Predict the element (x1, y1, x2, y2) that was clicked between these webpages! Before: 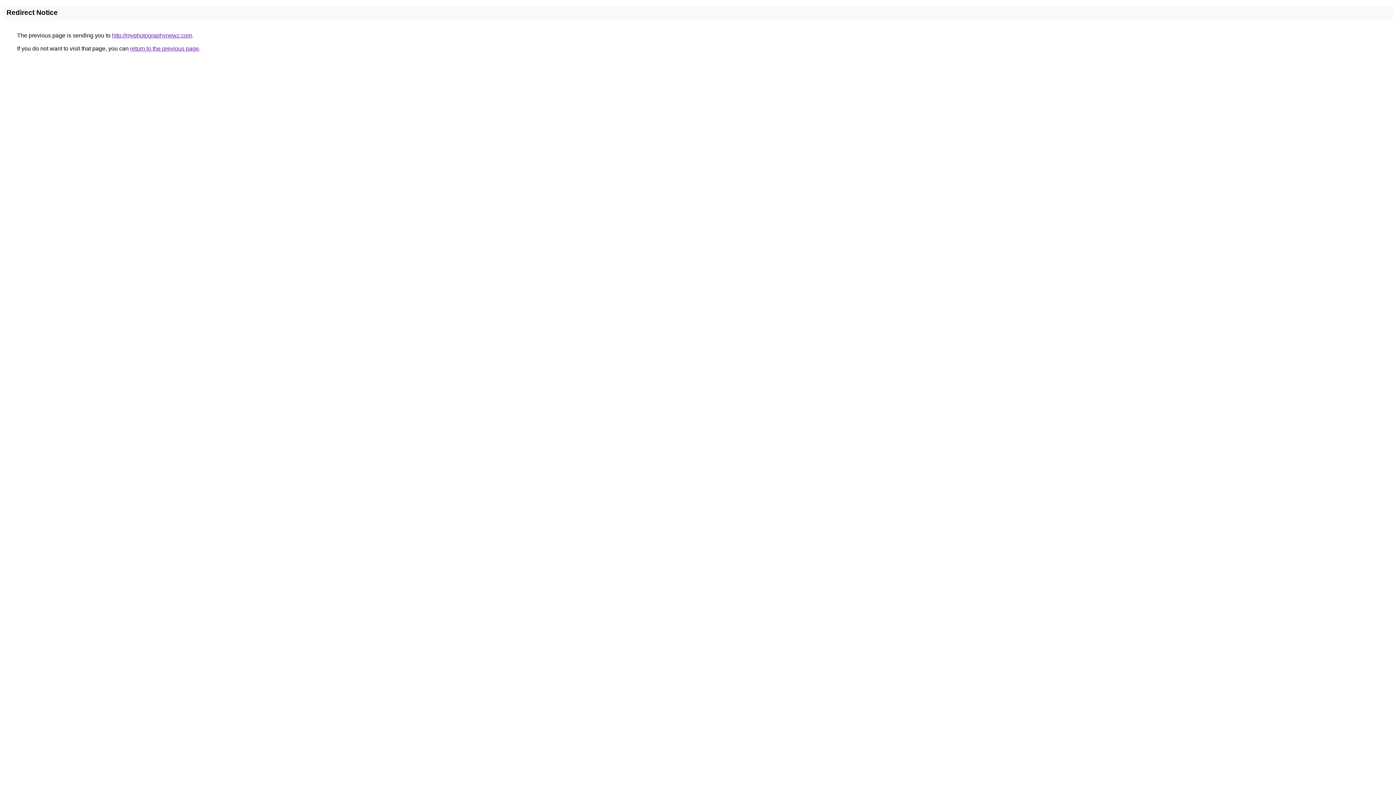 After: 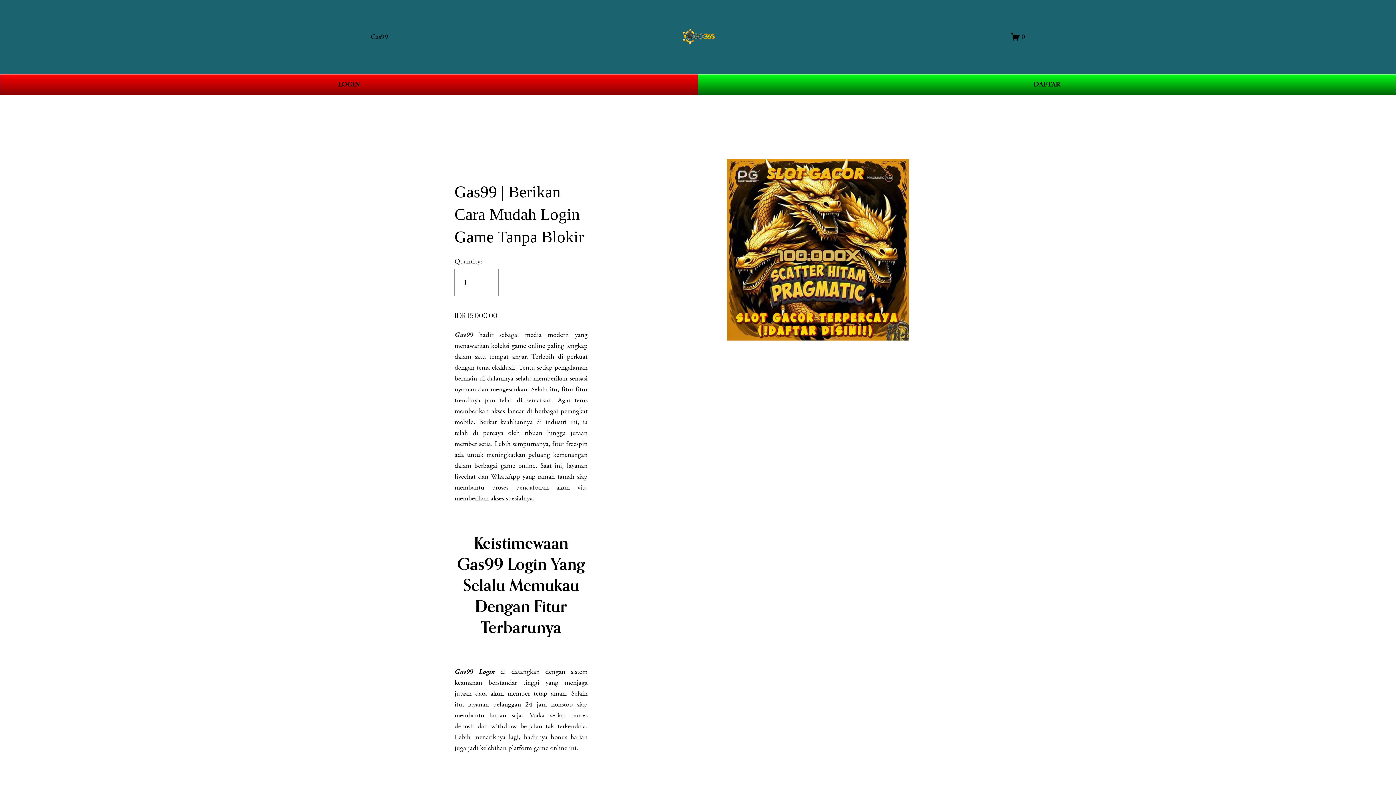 Action: label: http://myphotographynewz.com bbox: (112, 32, 192, 38)